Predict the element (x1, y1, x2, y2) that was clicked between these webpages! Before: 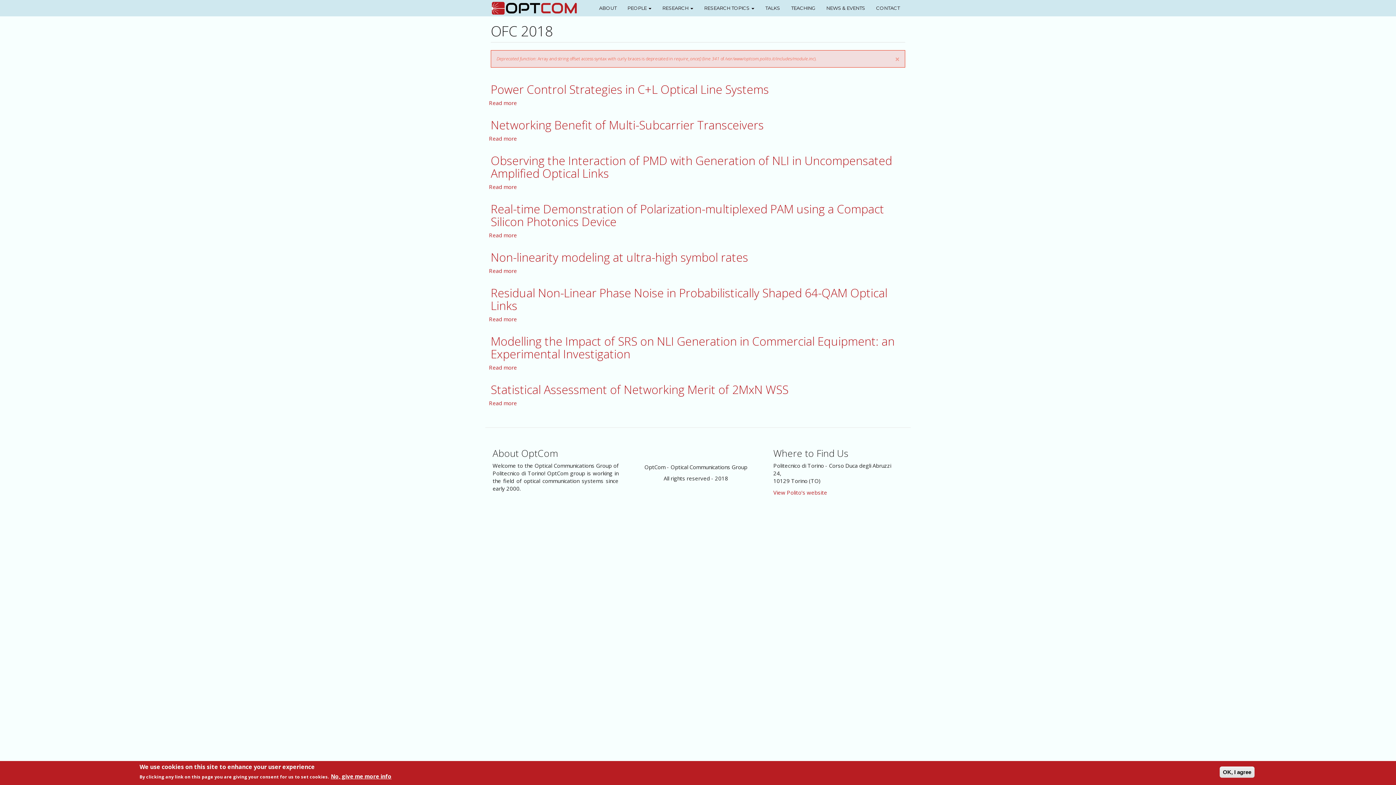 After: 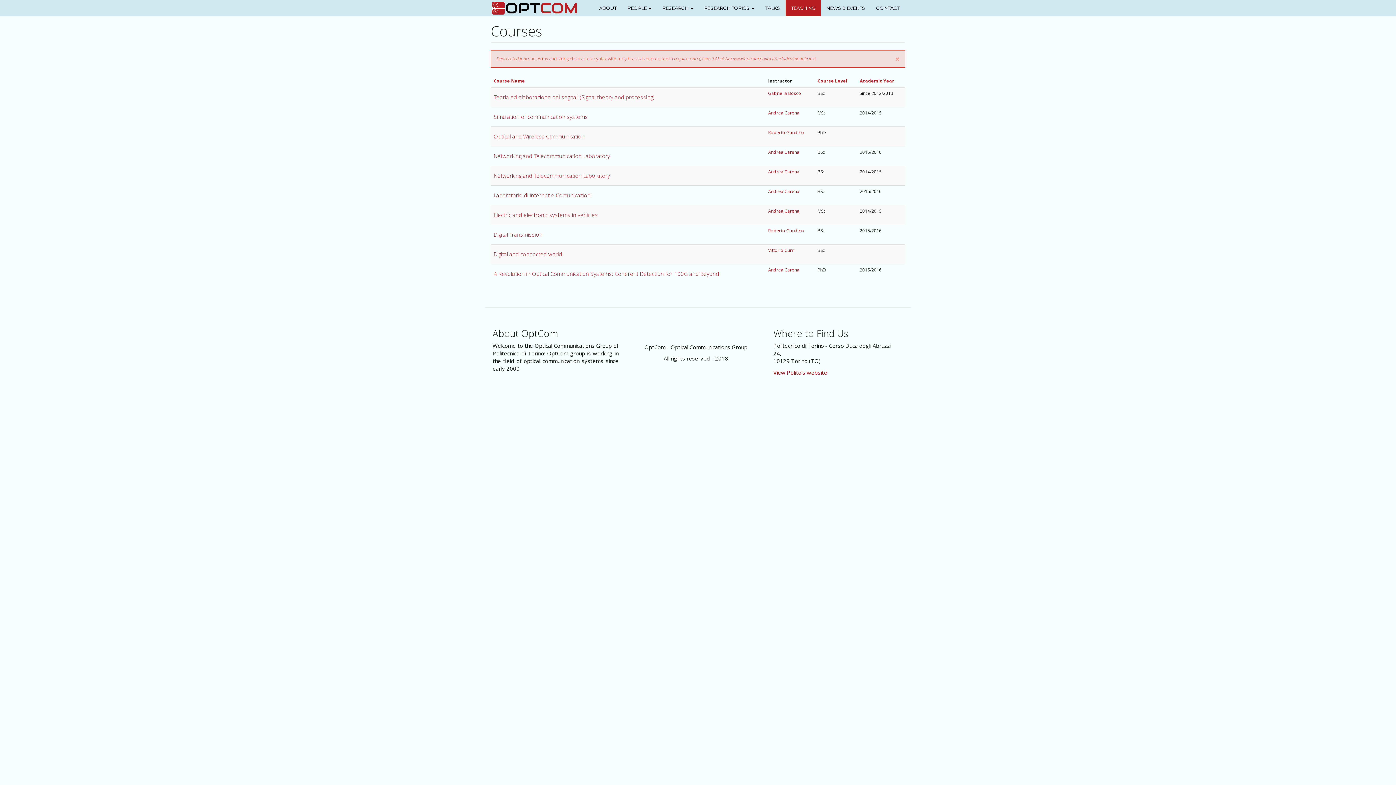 Action: label: TEACHING bbox: (785, 0, 821, 16)